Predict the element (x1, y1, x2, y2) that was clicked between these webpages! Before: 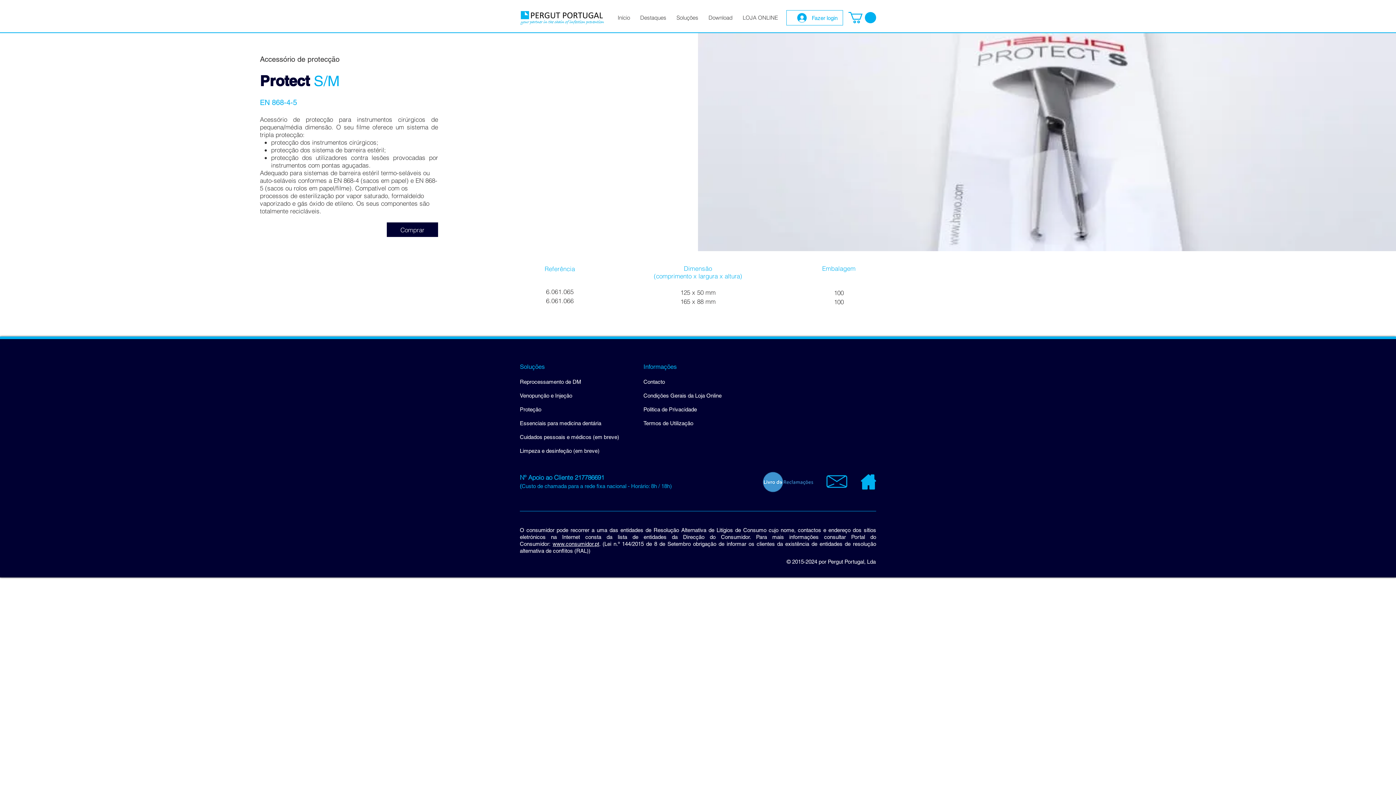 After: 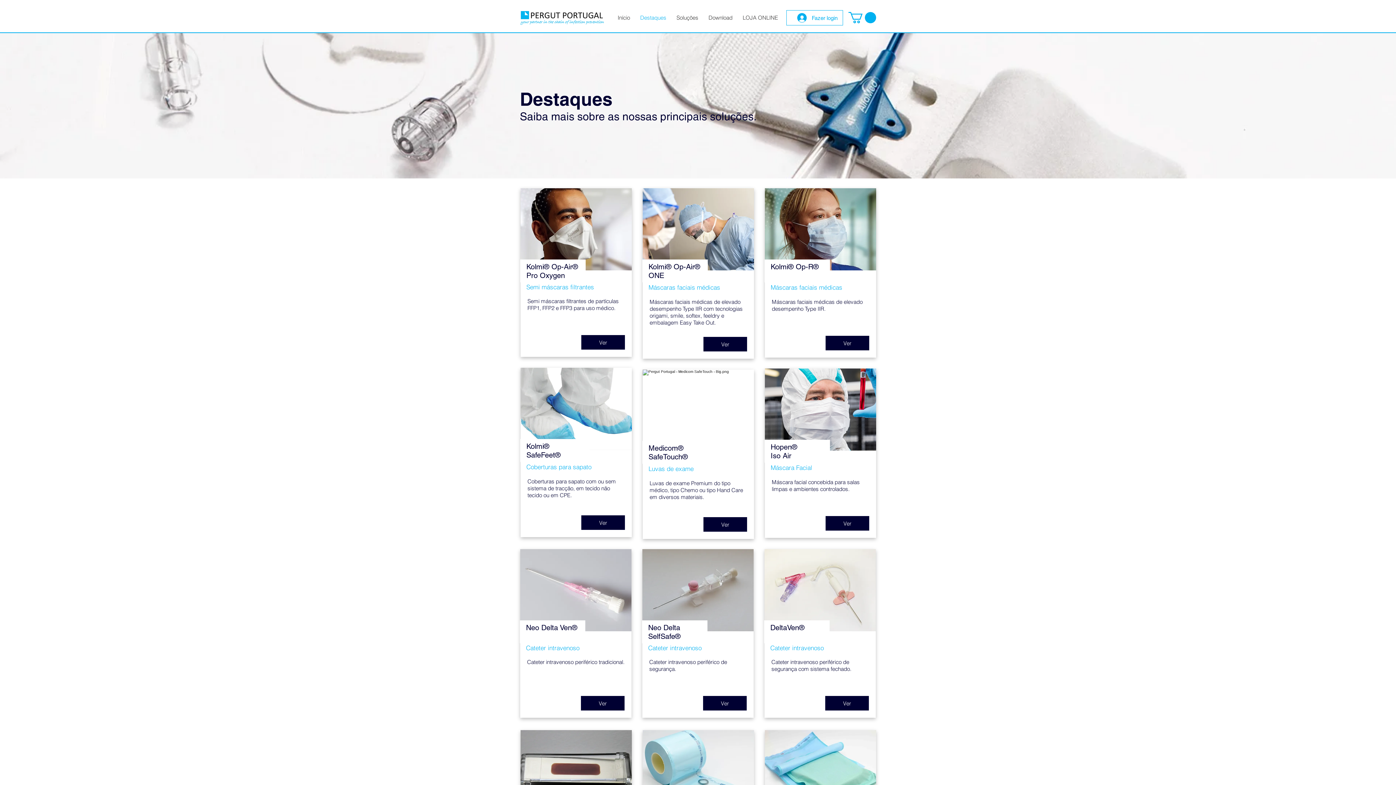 Action: bbox: (635, 10, 671, 25) label: Destaques